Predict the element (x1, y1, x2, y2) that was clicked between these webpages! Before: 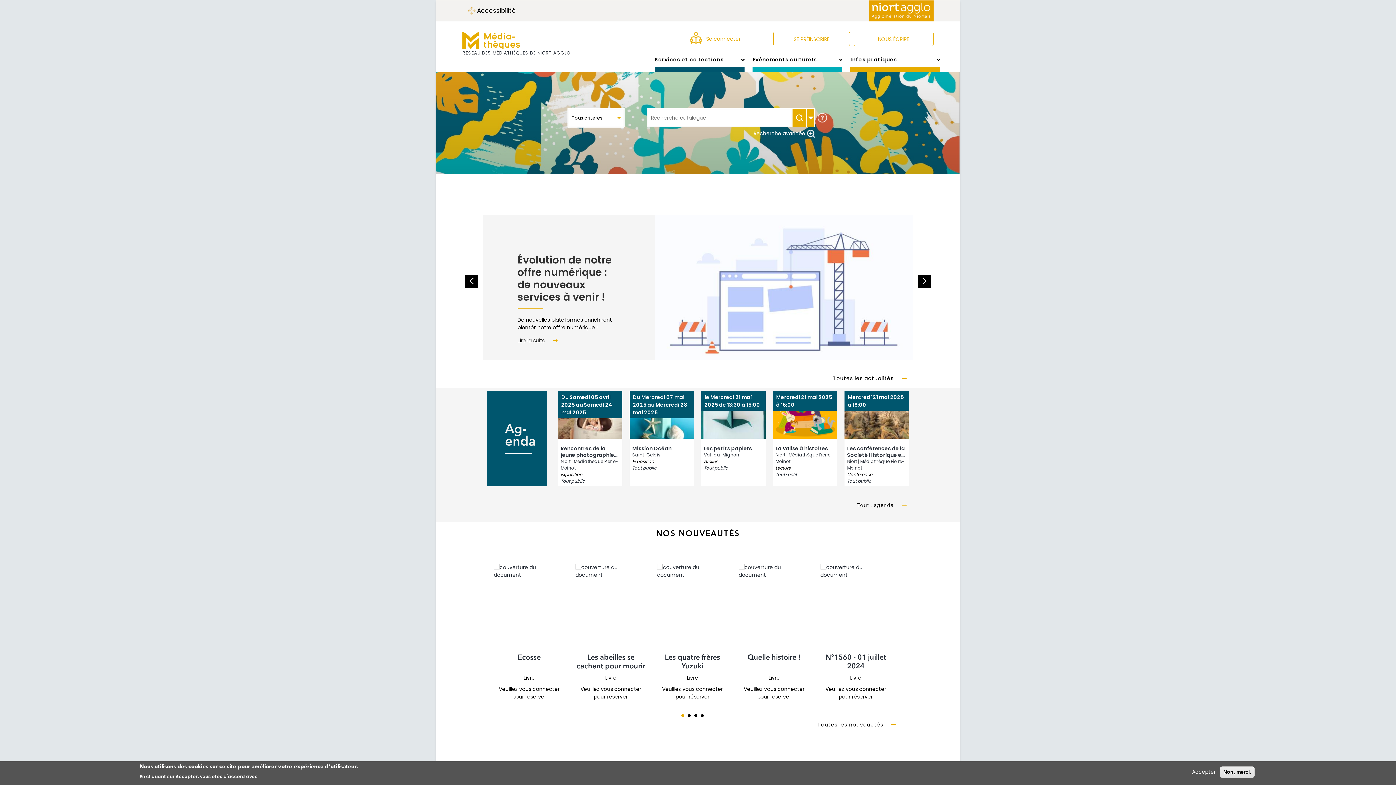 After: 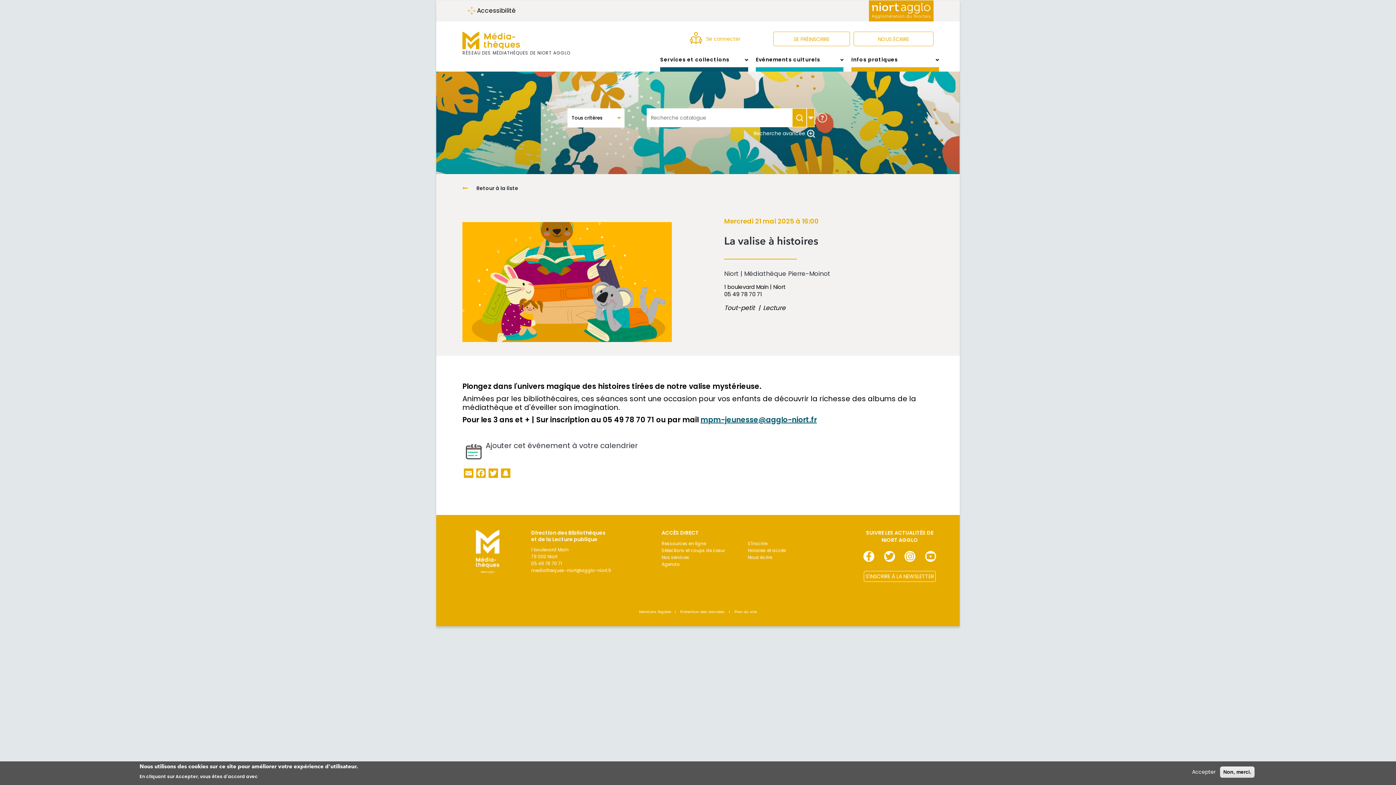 Action: label: La valise à histoires bbox: (775, 445, 835, 452)